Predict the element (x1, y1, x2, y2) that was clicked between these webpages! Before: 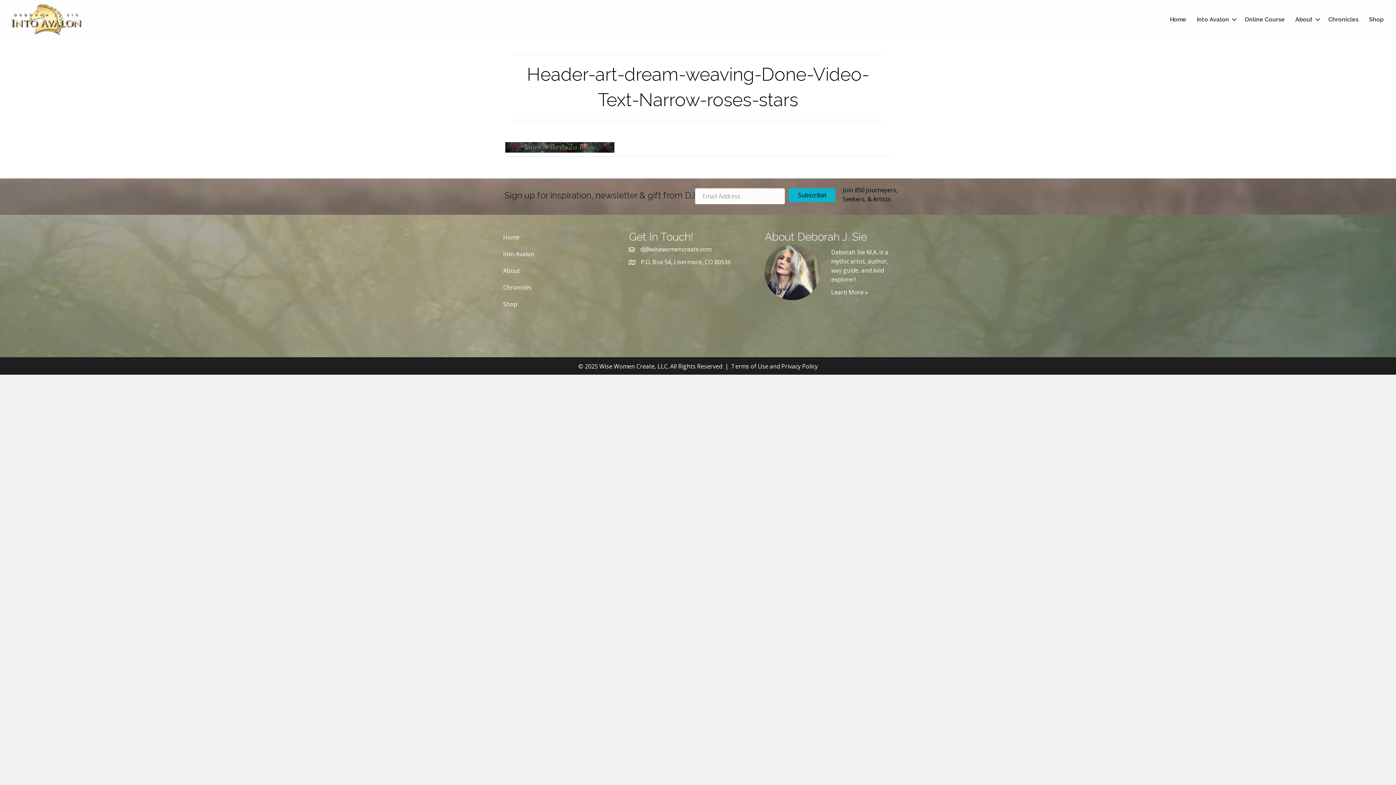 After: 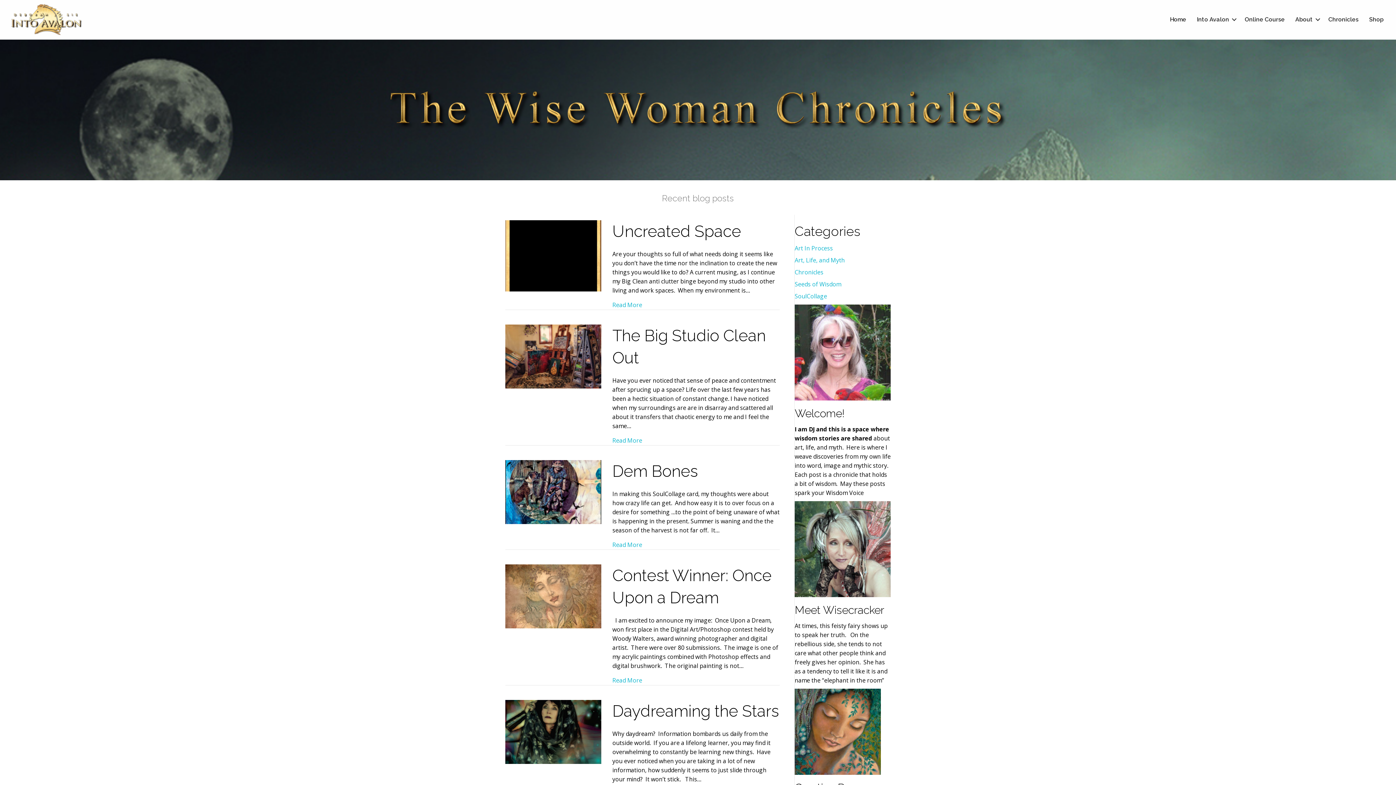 Action: bbox: (498, 279, 628, 295) label: Chronicles